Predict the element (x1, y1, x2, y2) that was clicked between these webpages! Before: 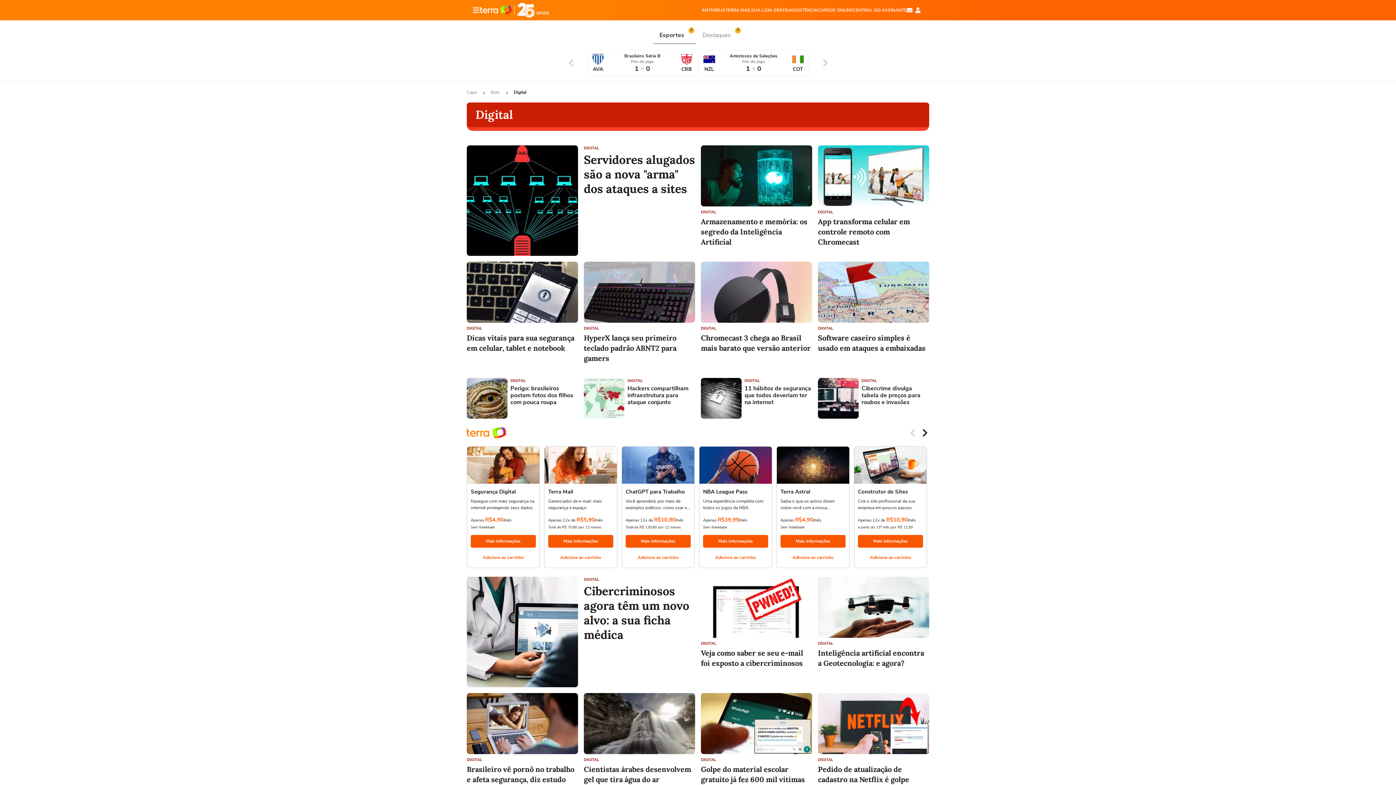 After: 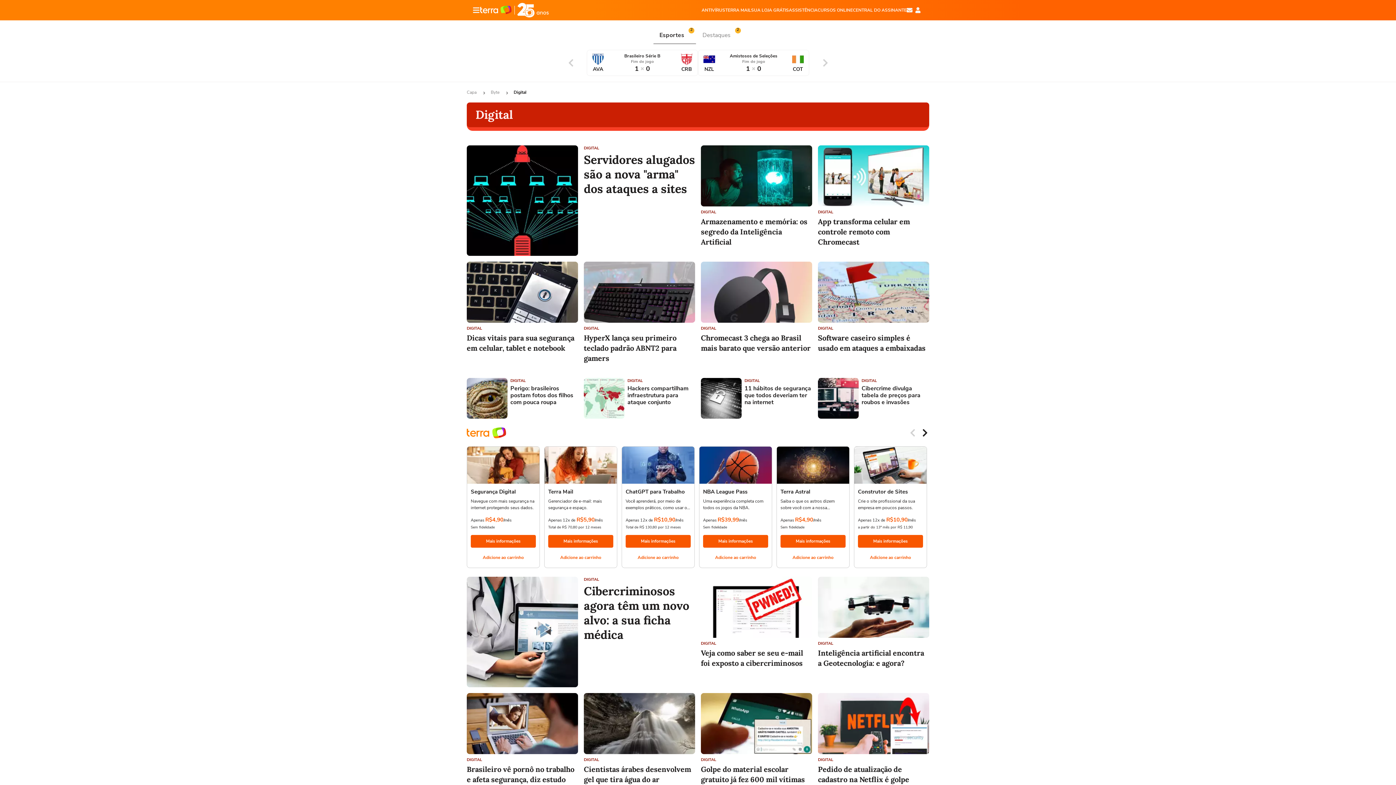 Action: label: DIGITAL bbox: (701, 757, 716, 763)